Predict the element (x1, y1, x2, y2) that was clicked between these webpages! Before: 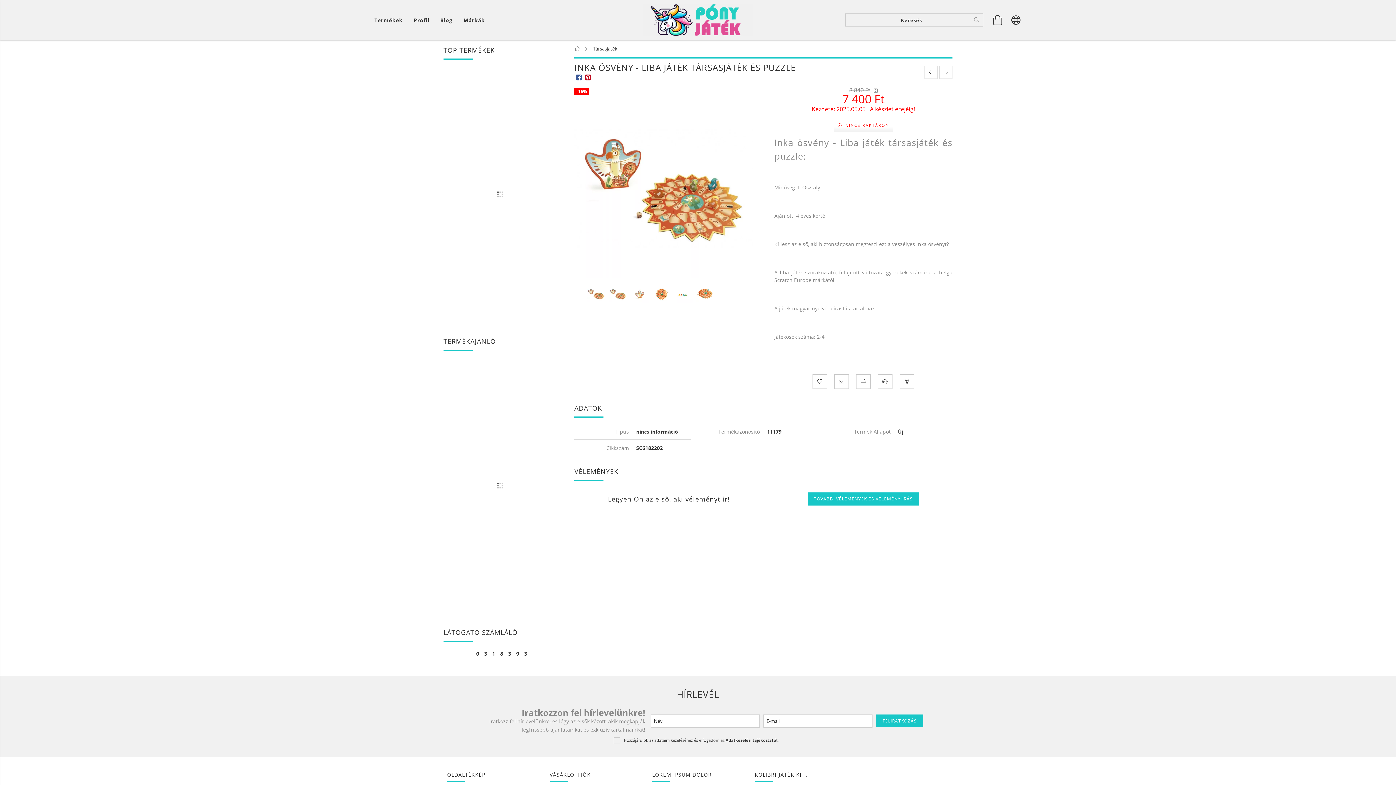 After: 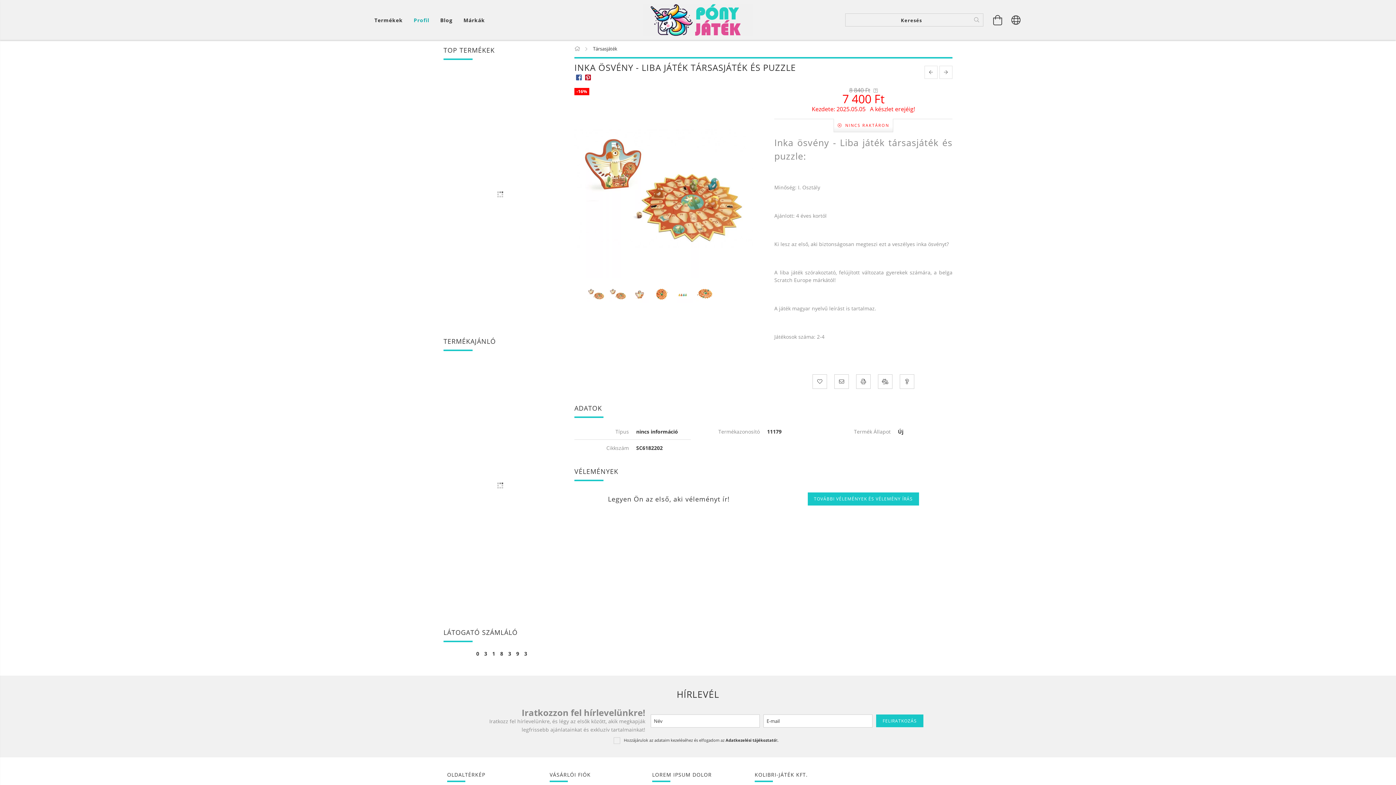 Action: label: Profil bbox: (408, 12, 434, 27)